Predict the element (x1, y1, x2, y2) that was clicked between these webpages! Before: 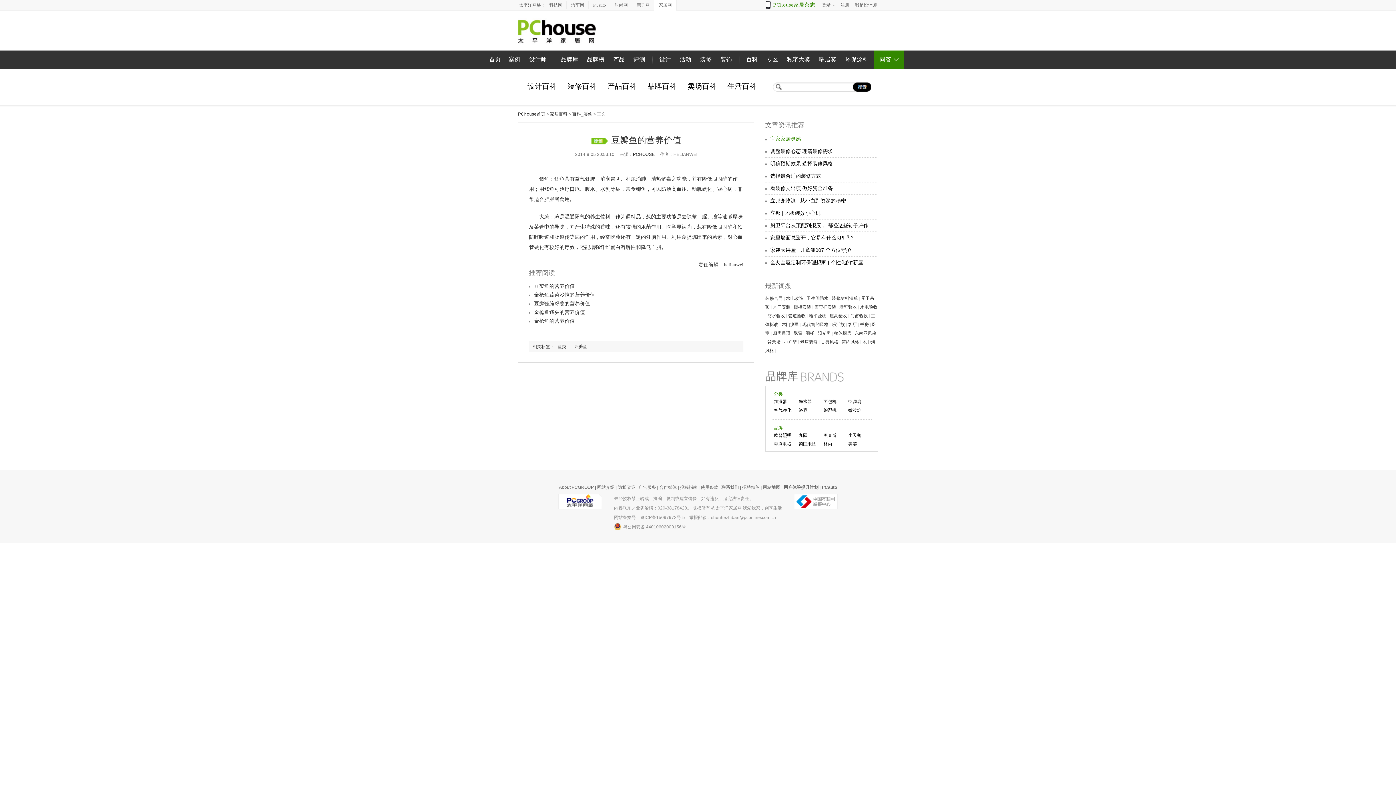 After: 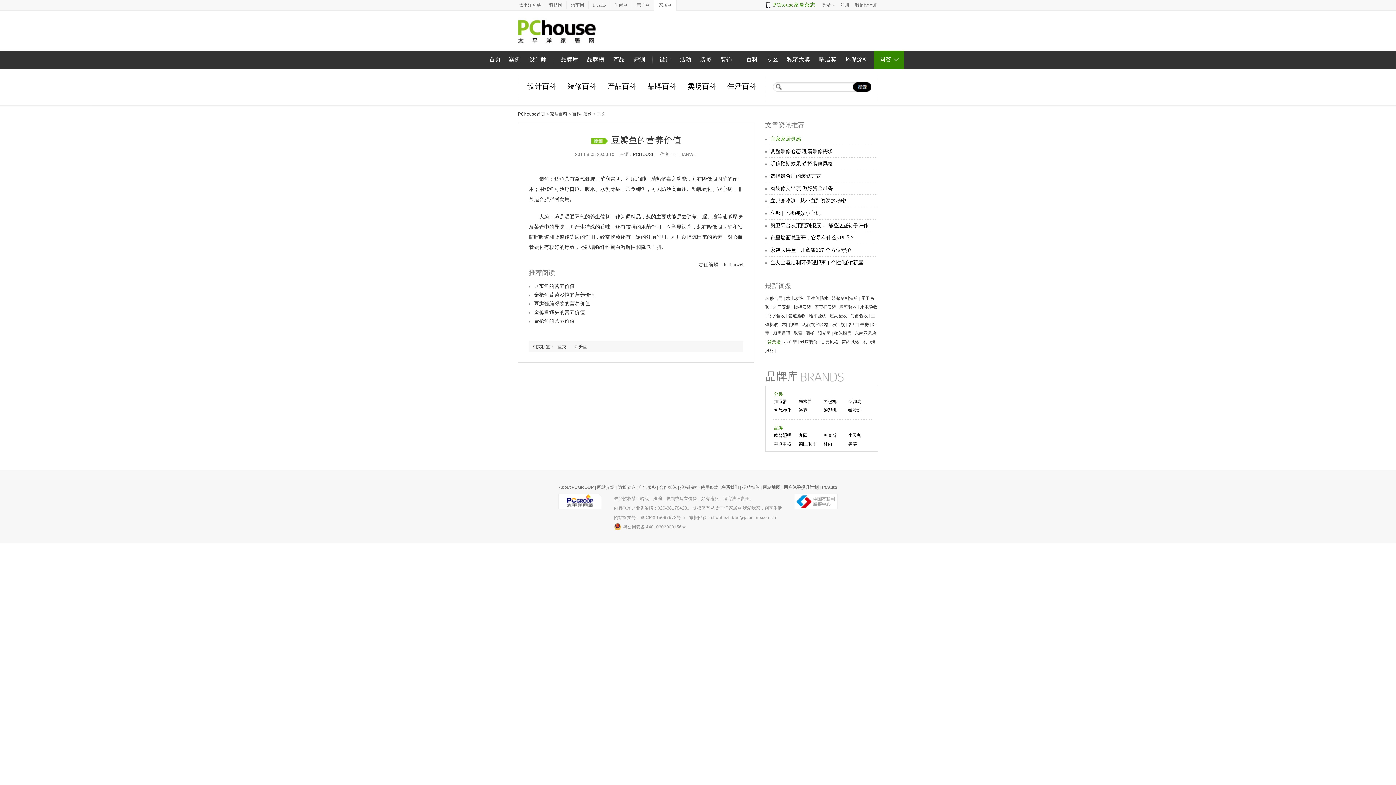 Action: bbox: (767, 339, 780, 344) label: 背景墙